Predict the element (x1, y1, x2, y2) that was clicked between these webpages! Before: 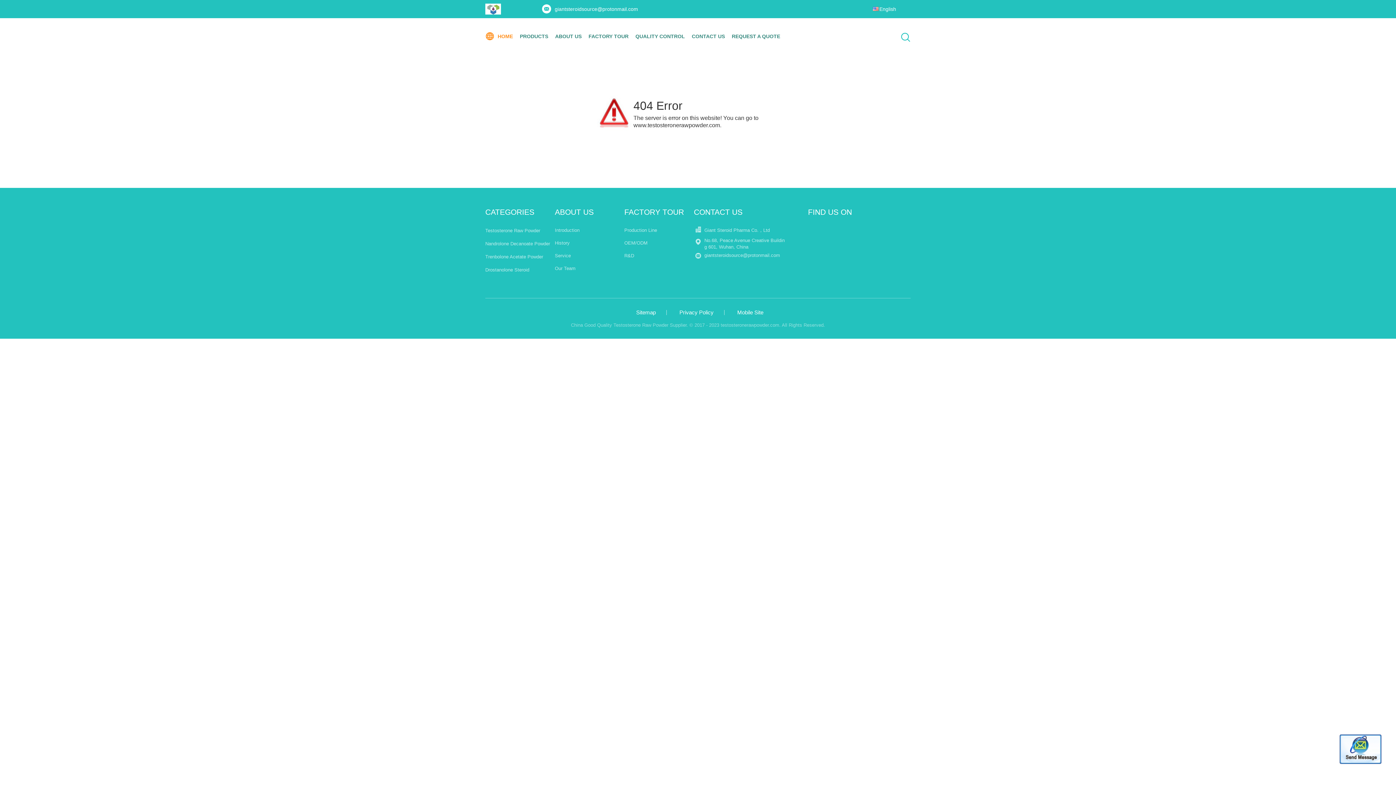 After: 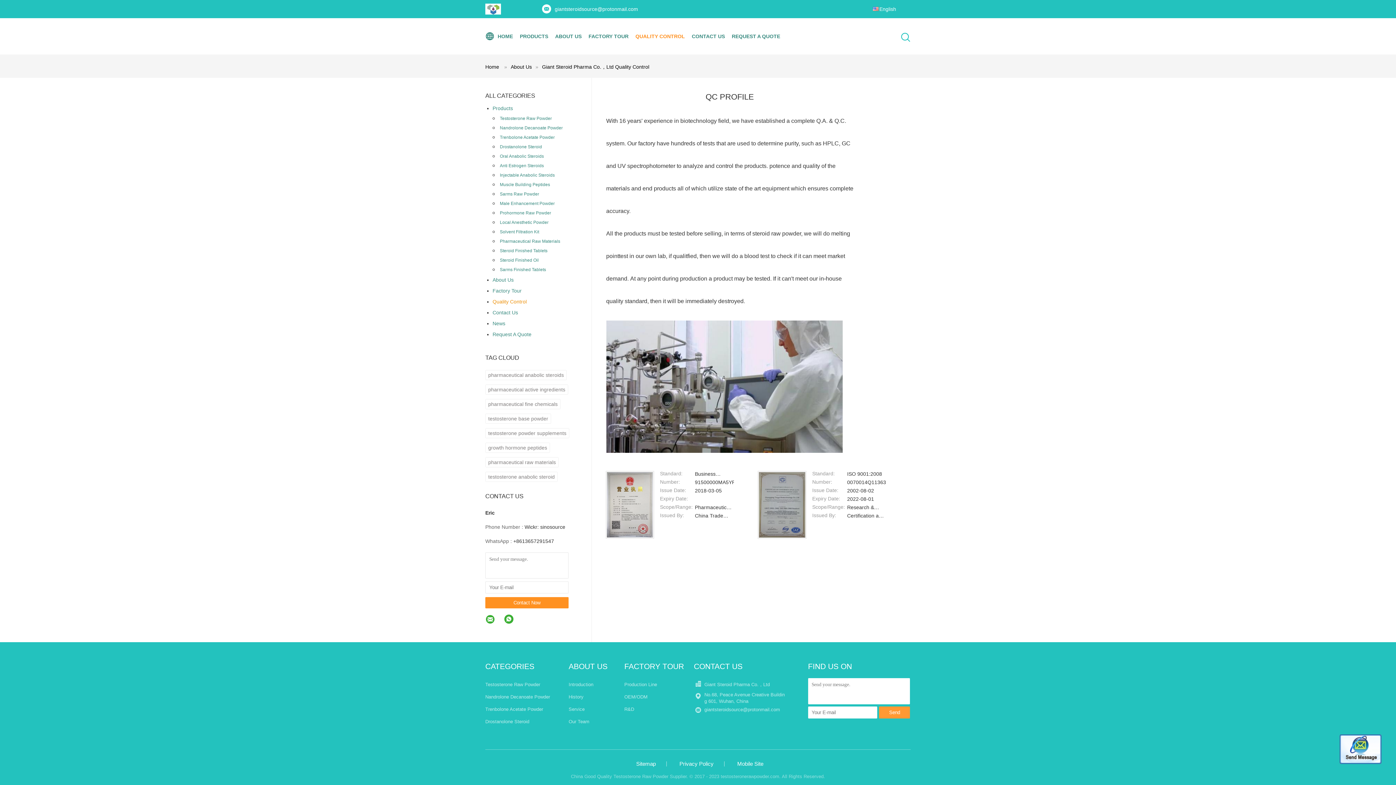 Action: bbox: (635, 18, 685, 54) label: QUALITY CONTROL